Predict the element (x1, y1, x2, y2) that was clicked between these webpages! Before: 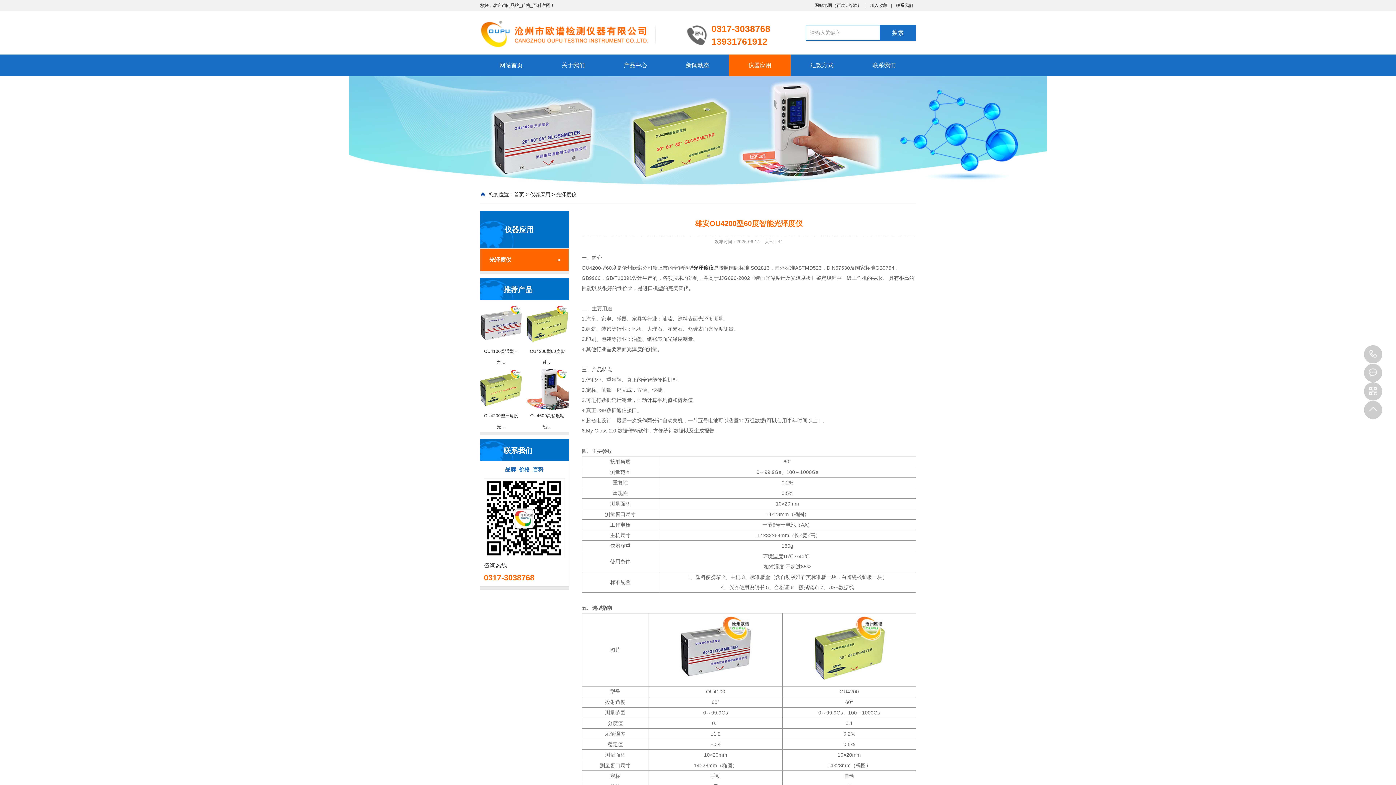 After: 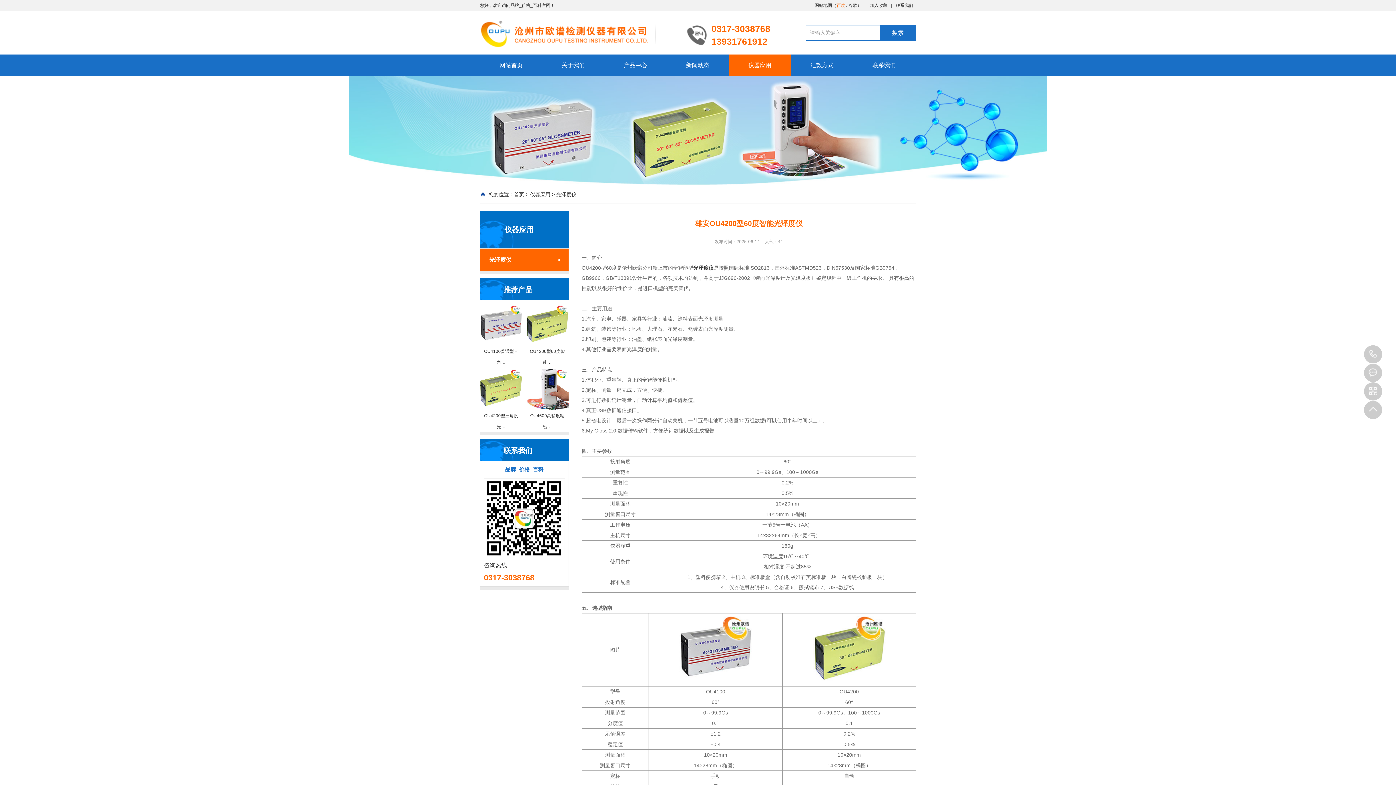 Action: bbox: (836, 2, 845, 8) label: 百度